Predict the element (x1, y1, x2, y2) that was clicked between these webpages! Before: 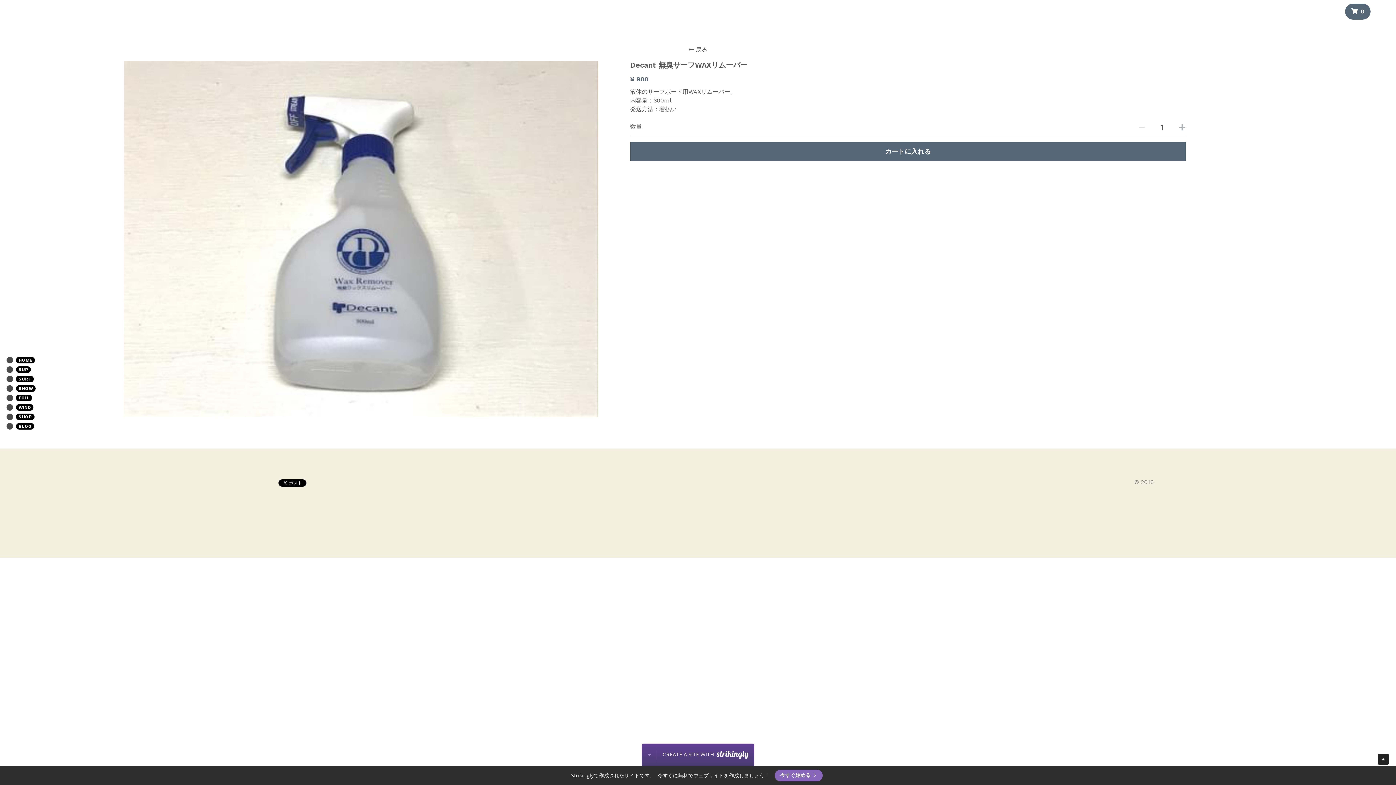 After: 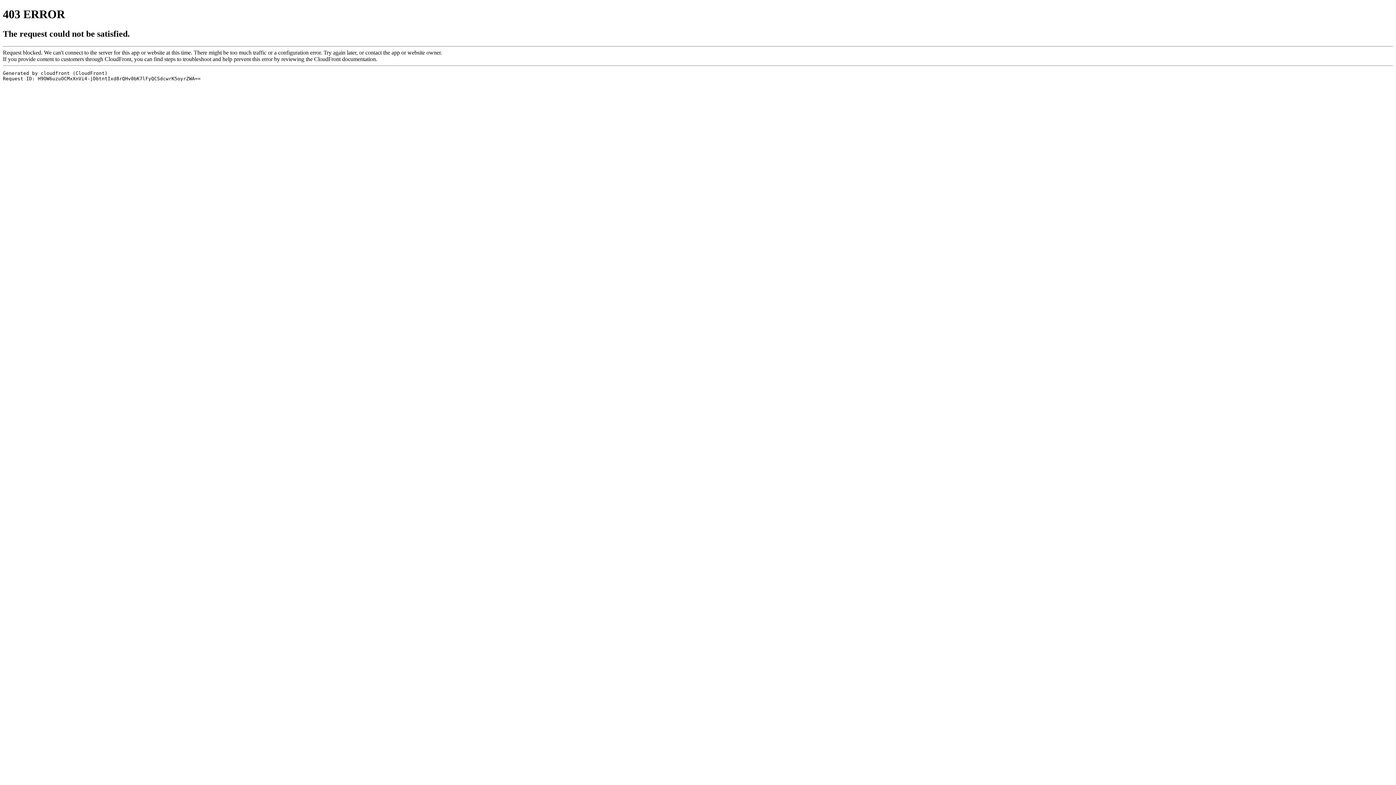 Action: bbox: (641, 744, 754, 766) label: CREATE A SITE WITH
Strikinglyで作成されたサイトです。
今日、自分のサイトを製作する！